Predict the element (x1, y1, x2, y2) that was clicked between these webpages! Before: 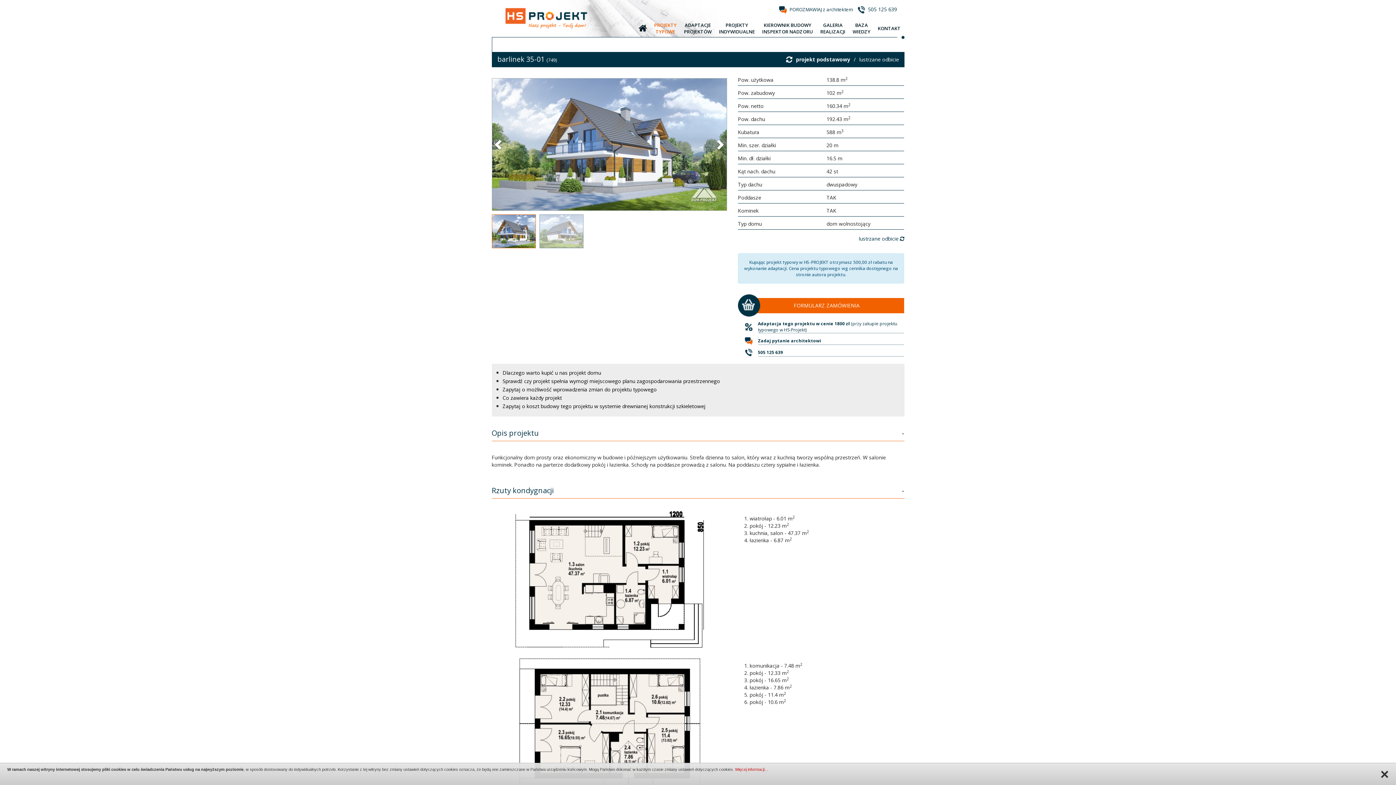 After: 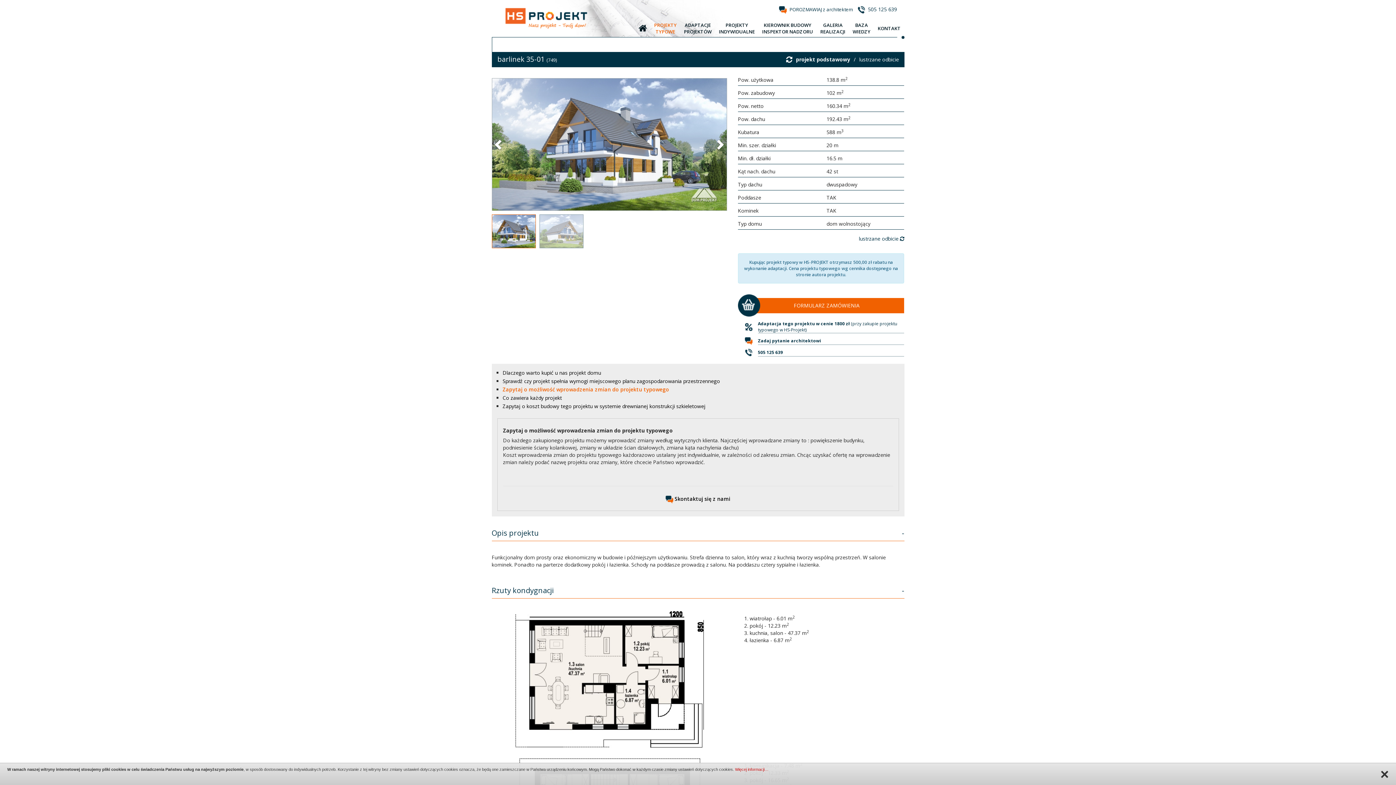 Action: bbox: (502, 386, 656, 393) label: Zapytaj o możliwość wprowadzenia zmian do projektu typowego